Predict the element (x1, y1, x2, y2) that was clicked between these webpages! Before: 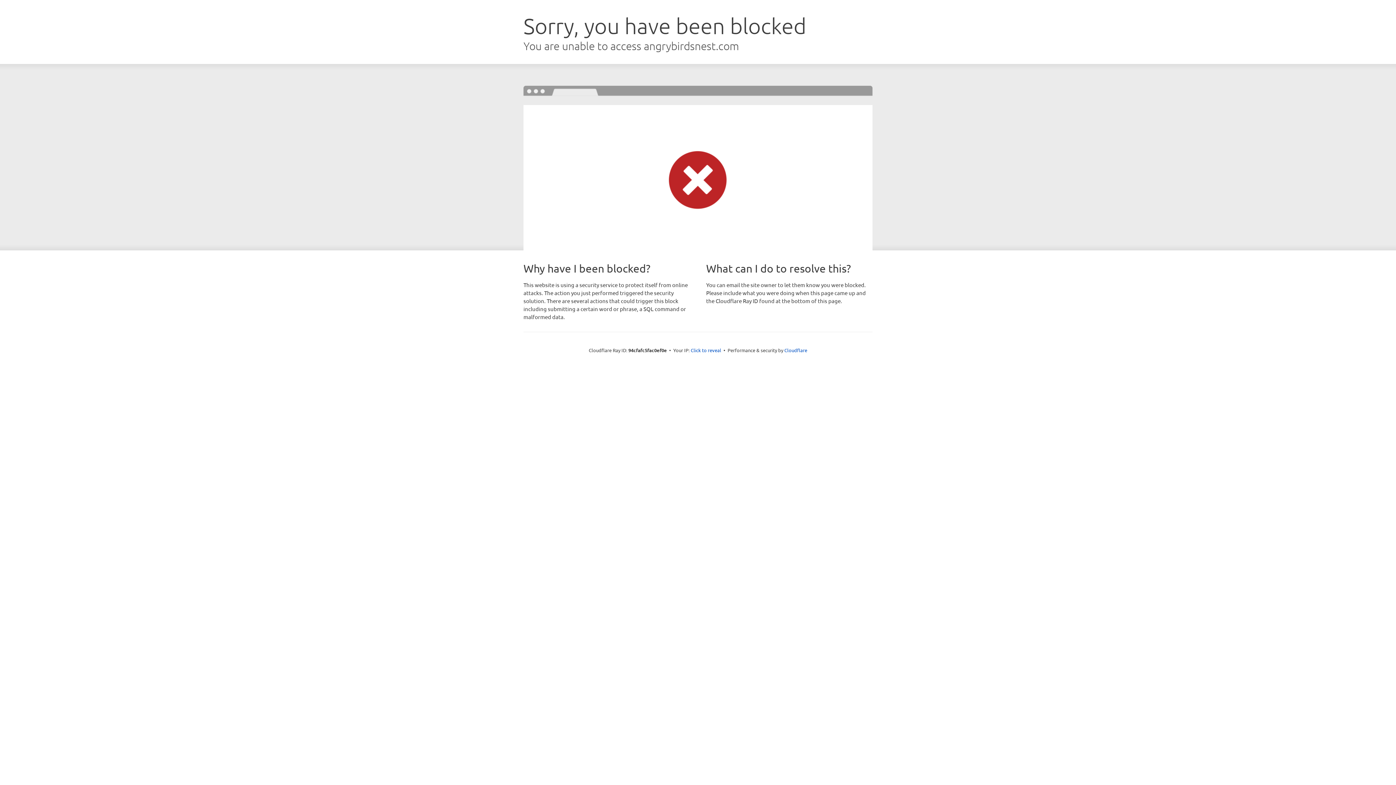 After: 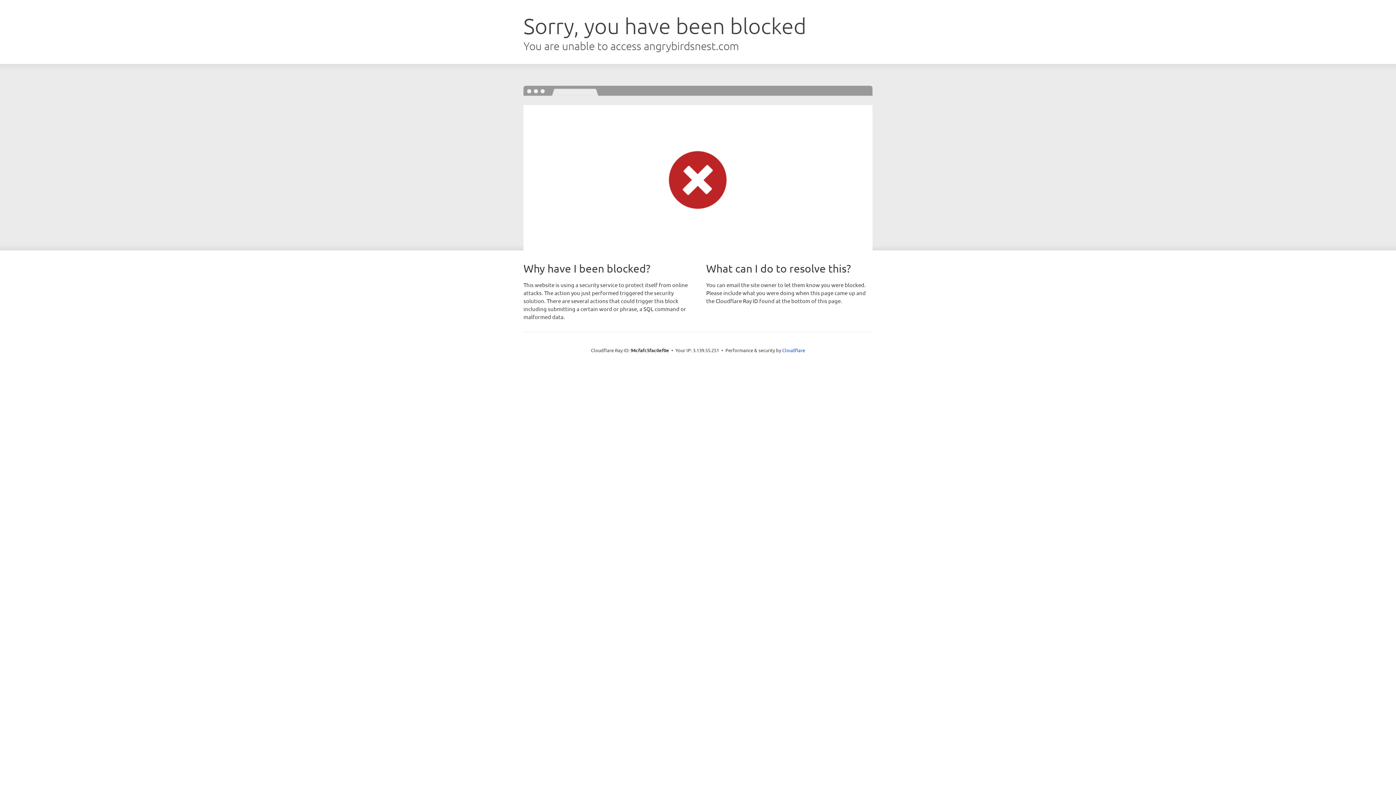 Action: label: Click to reveal bbox: (690, 346, 721, 353)